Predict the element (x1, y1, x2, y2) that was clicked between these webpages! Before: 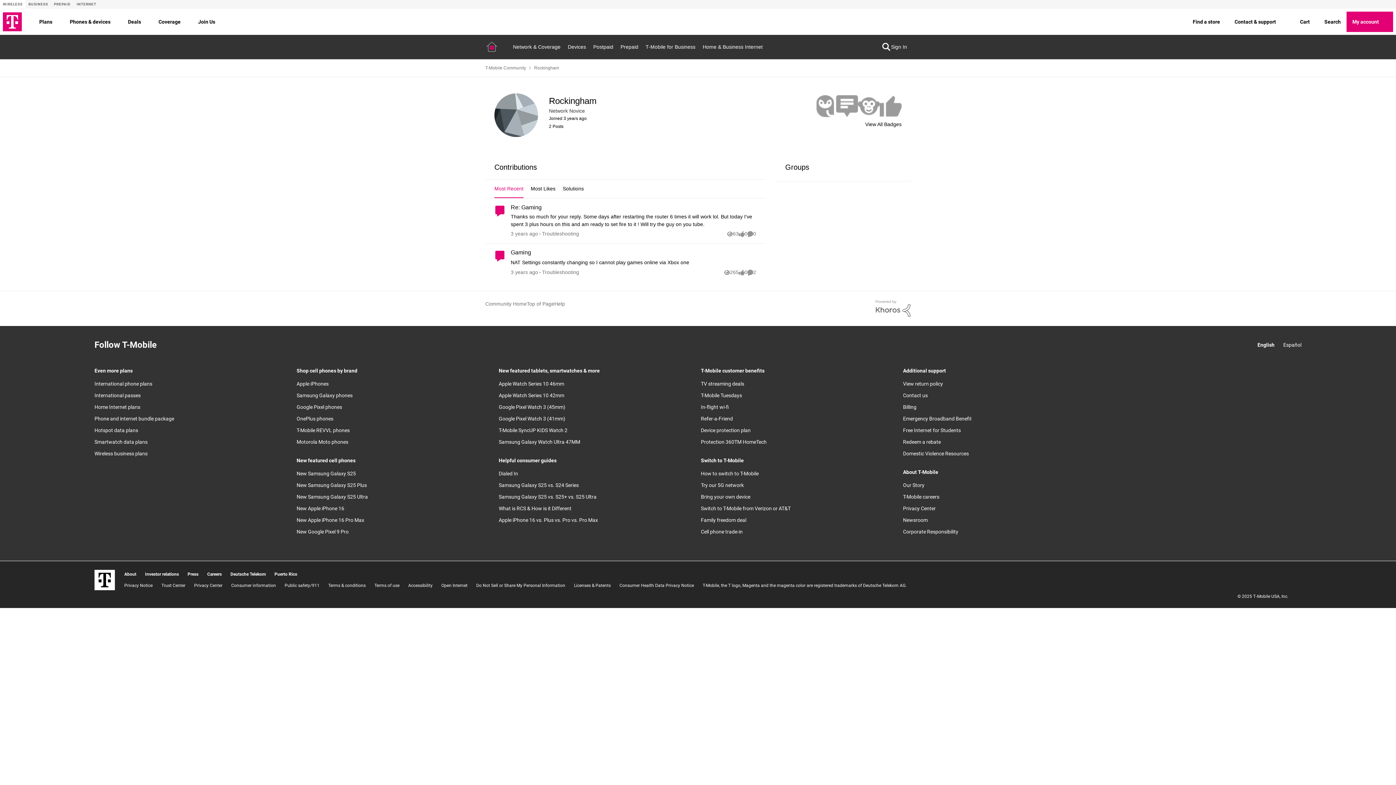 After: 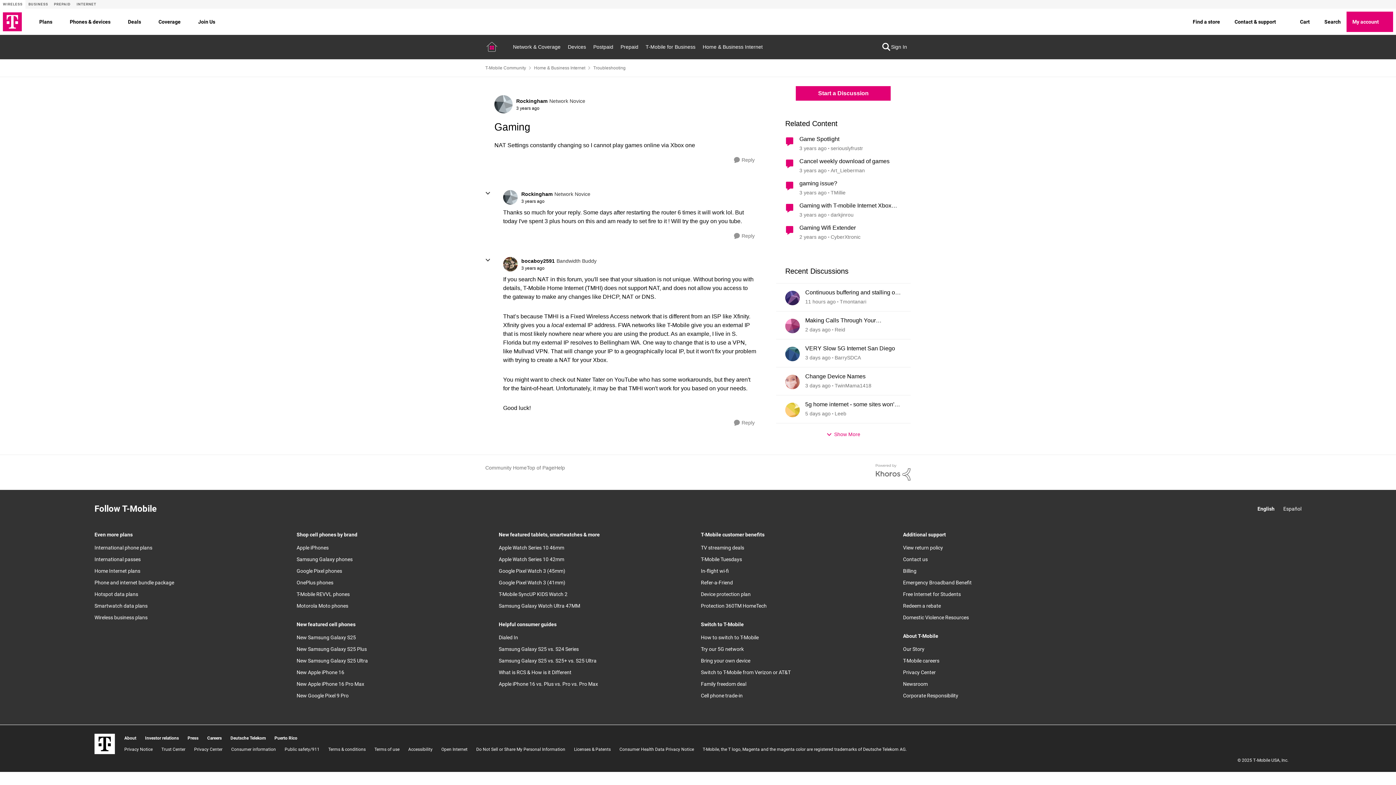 Action: bbox: (510, 249, 531, 256) label: Gaming